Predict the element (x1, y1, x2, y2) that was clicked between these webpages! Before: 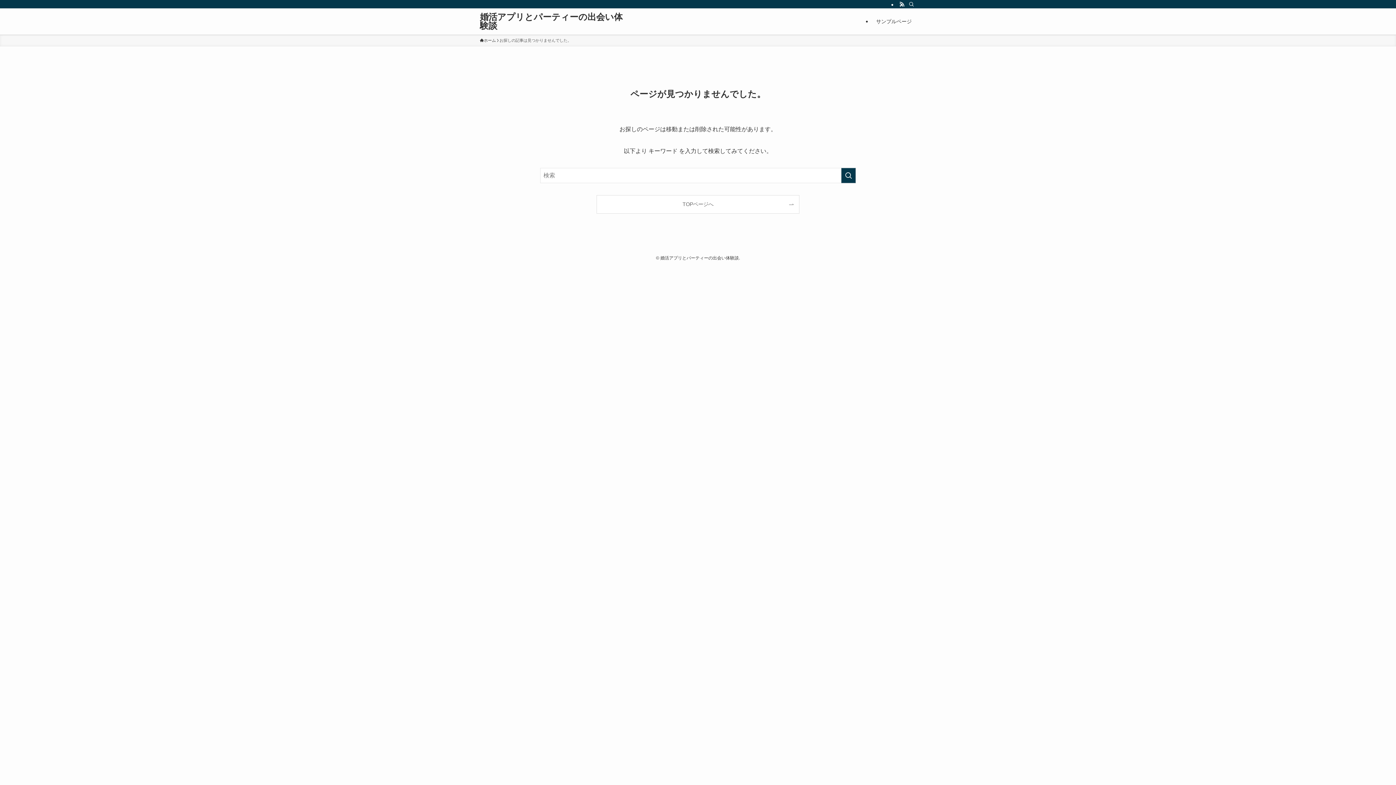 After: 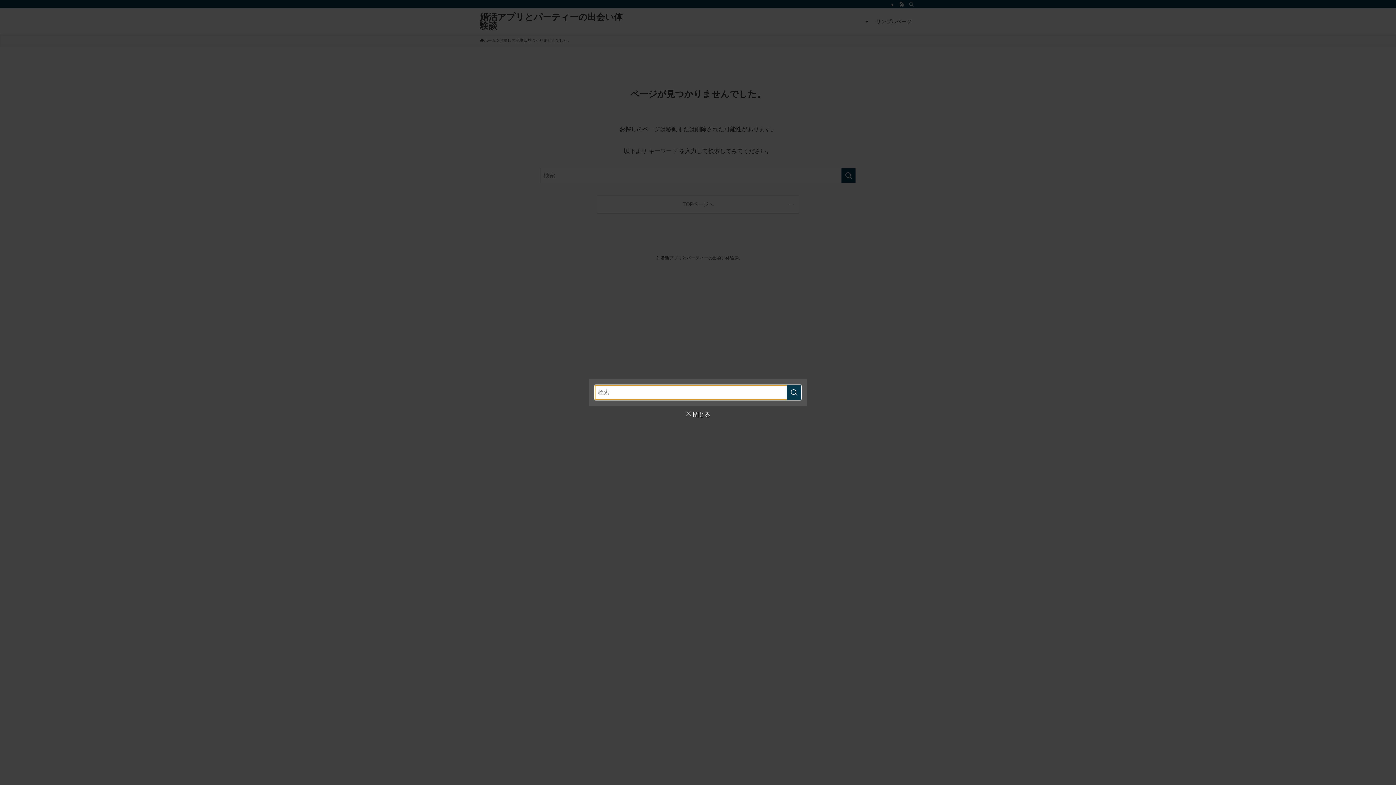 Action: bbox: (906, 0, 916, 8) label: 検索